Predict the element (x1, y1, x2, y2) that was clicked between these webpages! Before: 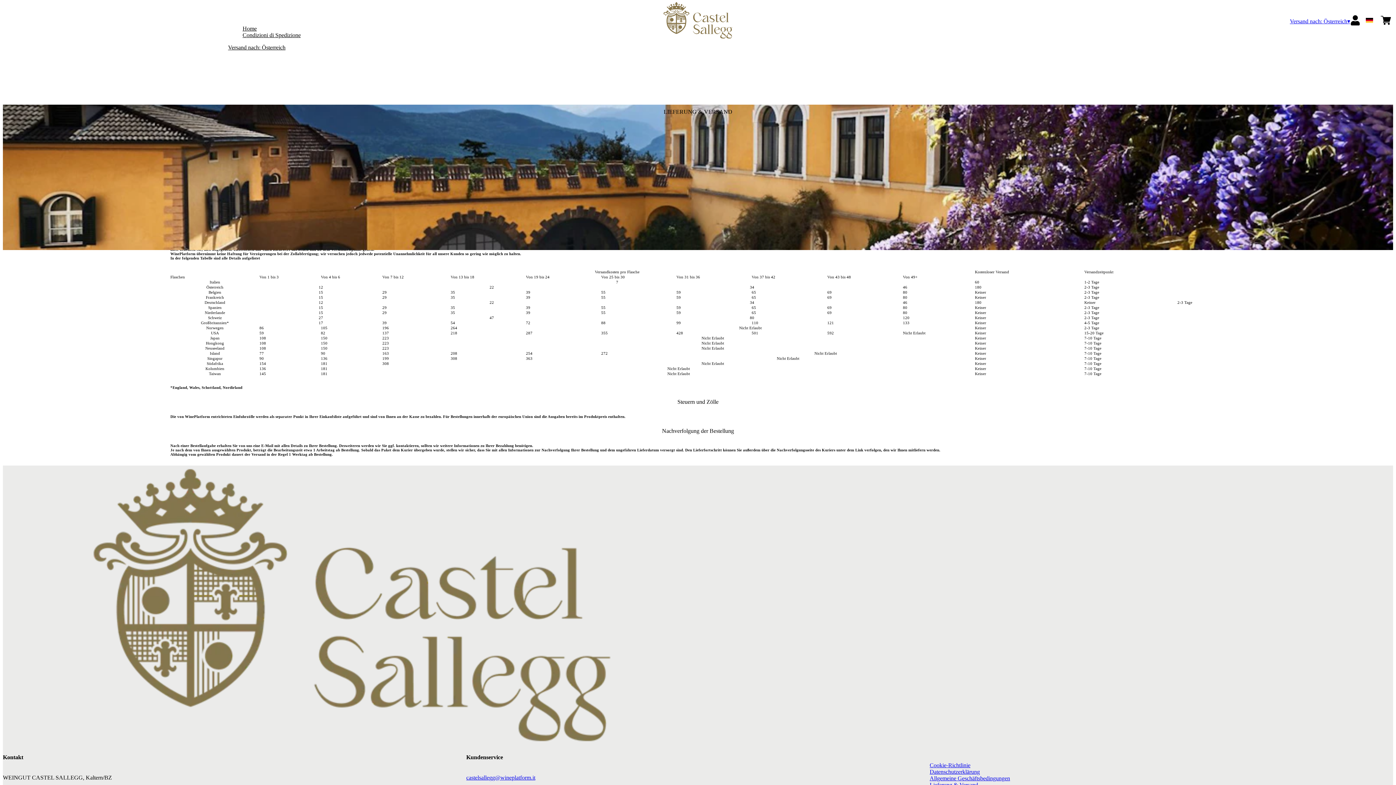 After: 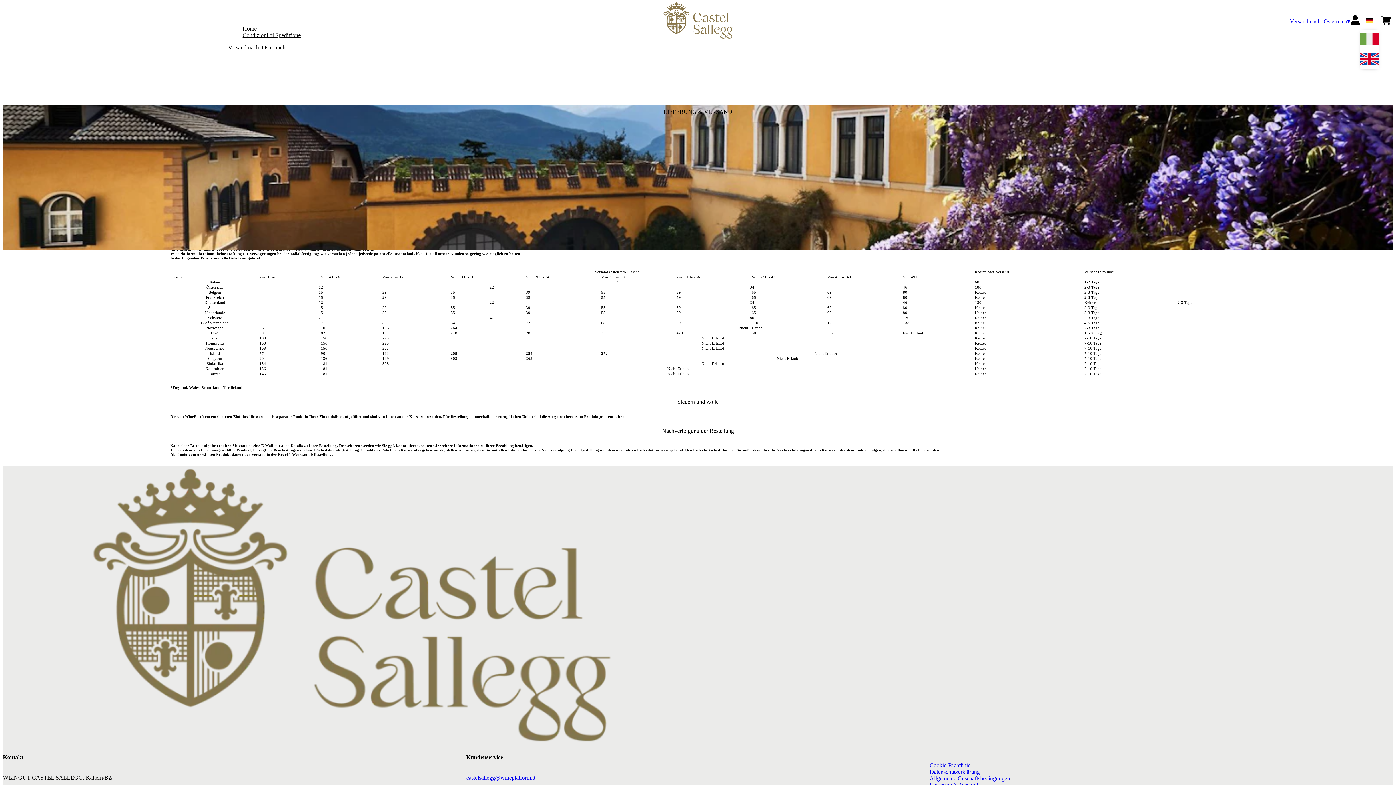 Action: bbox: (1366, 16, 1373, 25)